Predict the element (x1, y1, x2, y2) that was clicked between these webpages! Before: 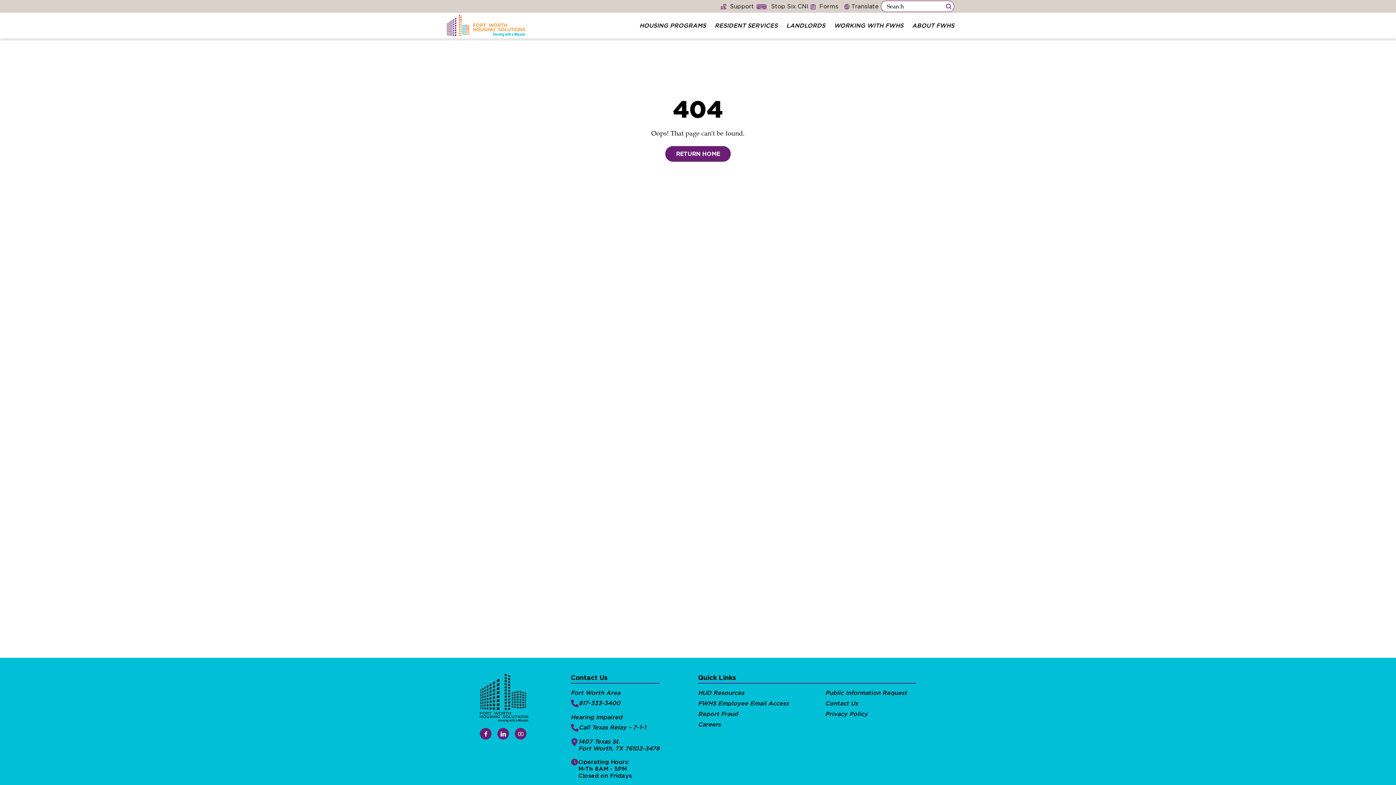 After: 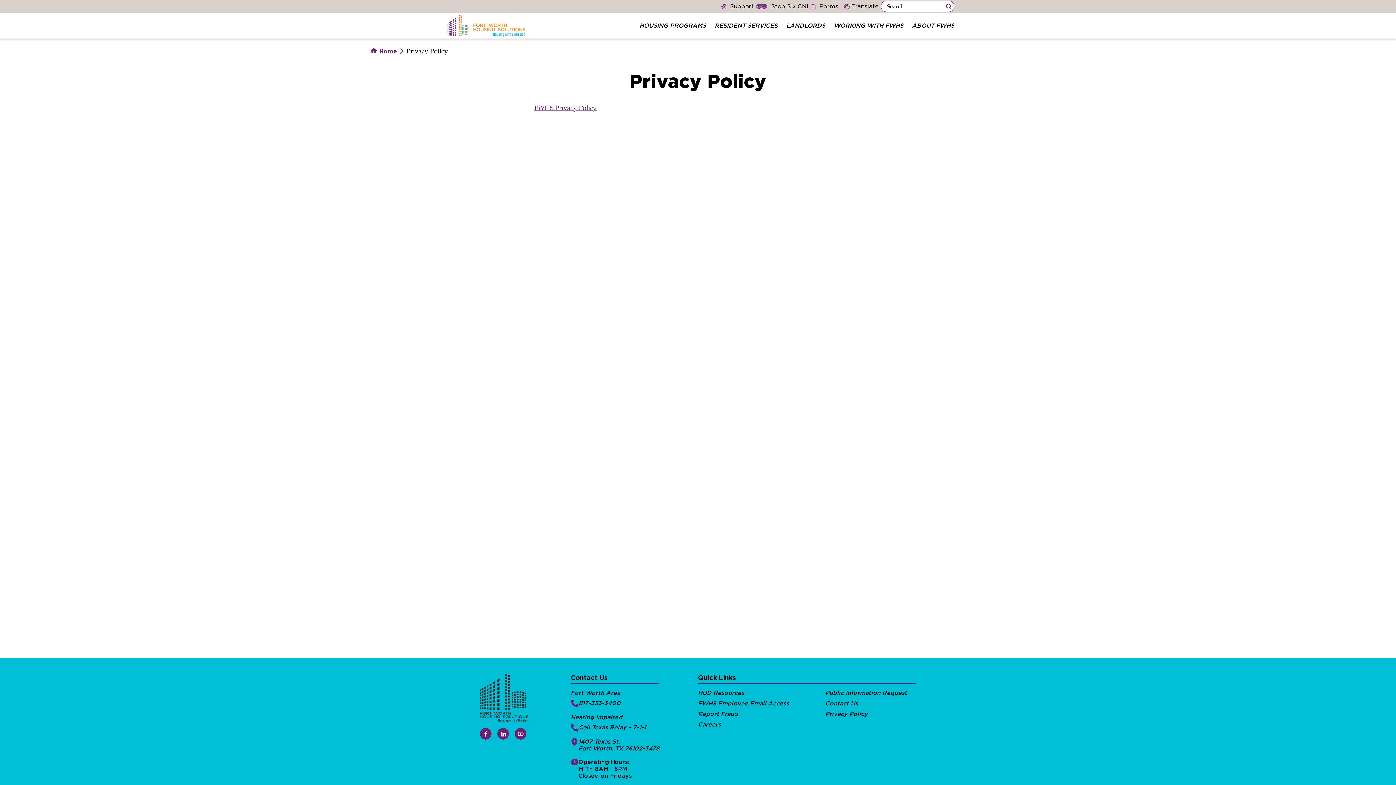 Action: label: Privacy Policy bbox: (825, 710, 868, 717)